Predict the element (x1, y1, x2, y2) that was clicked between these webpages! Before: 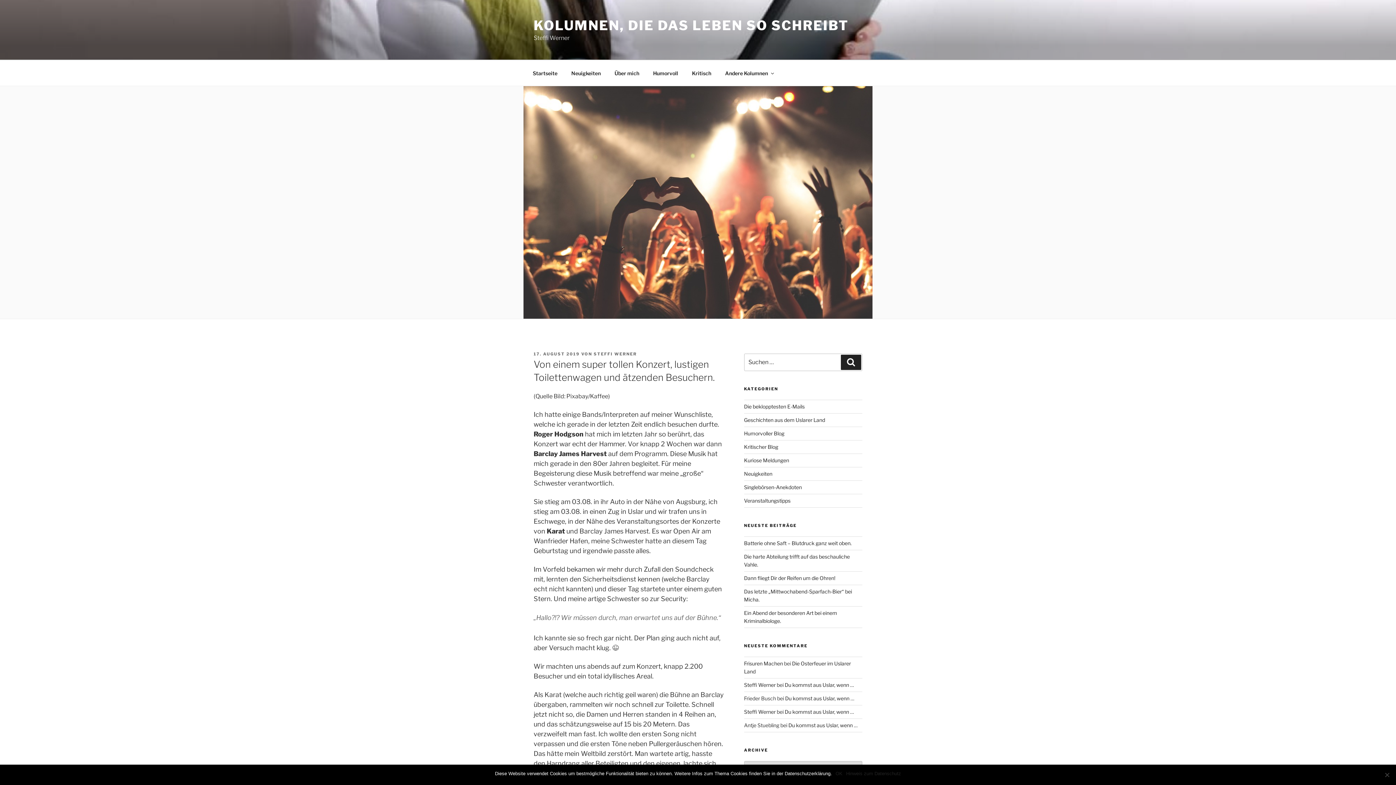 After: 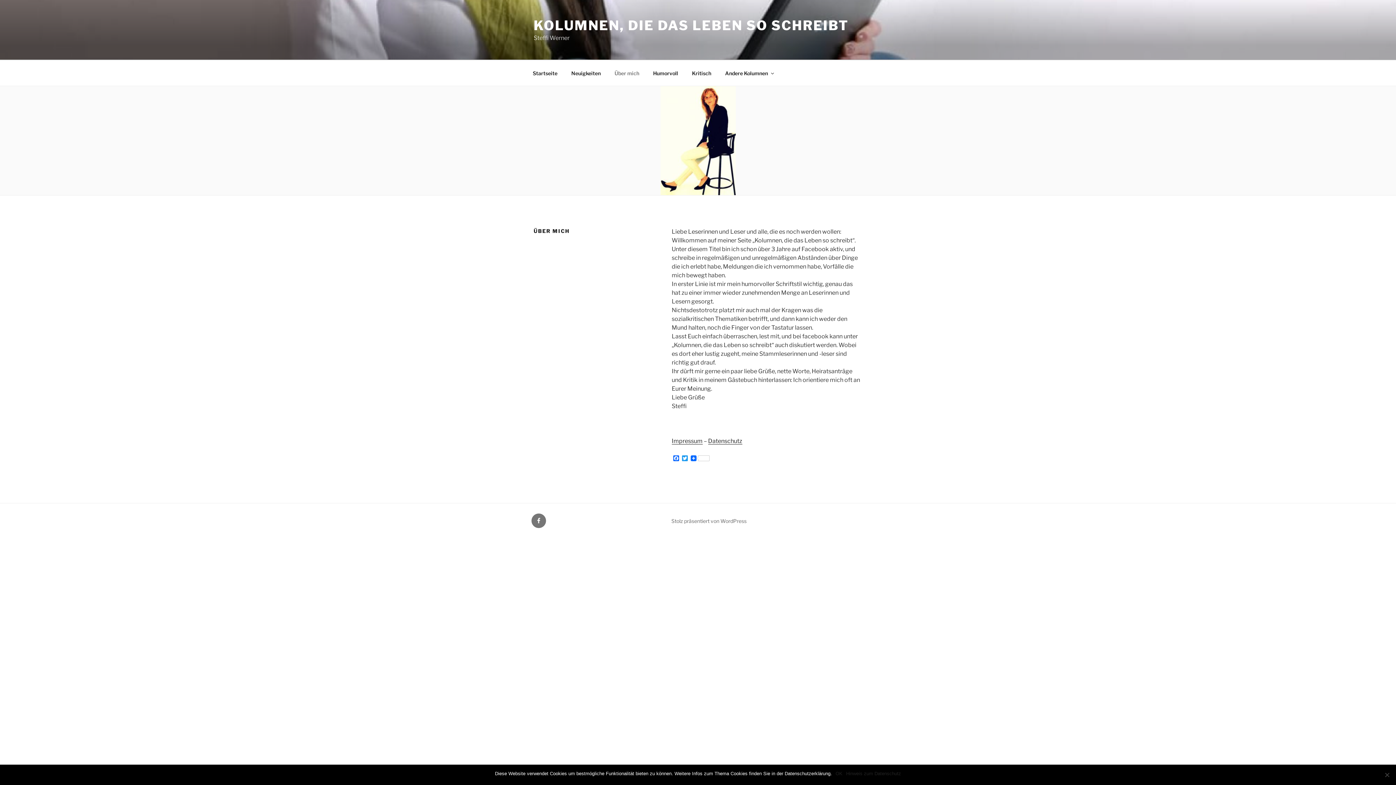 Action: bbox: (608, 64, 645, 82) label: Über mich